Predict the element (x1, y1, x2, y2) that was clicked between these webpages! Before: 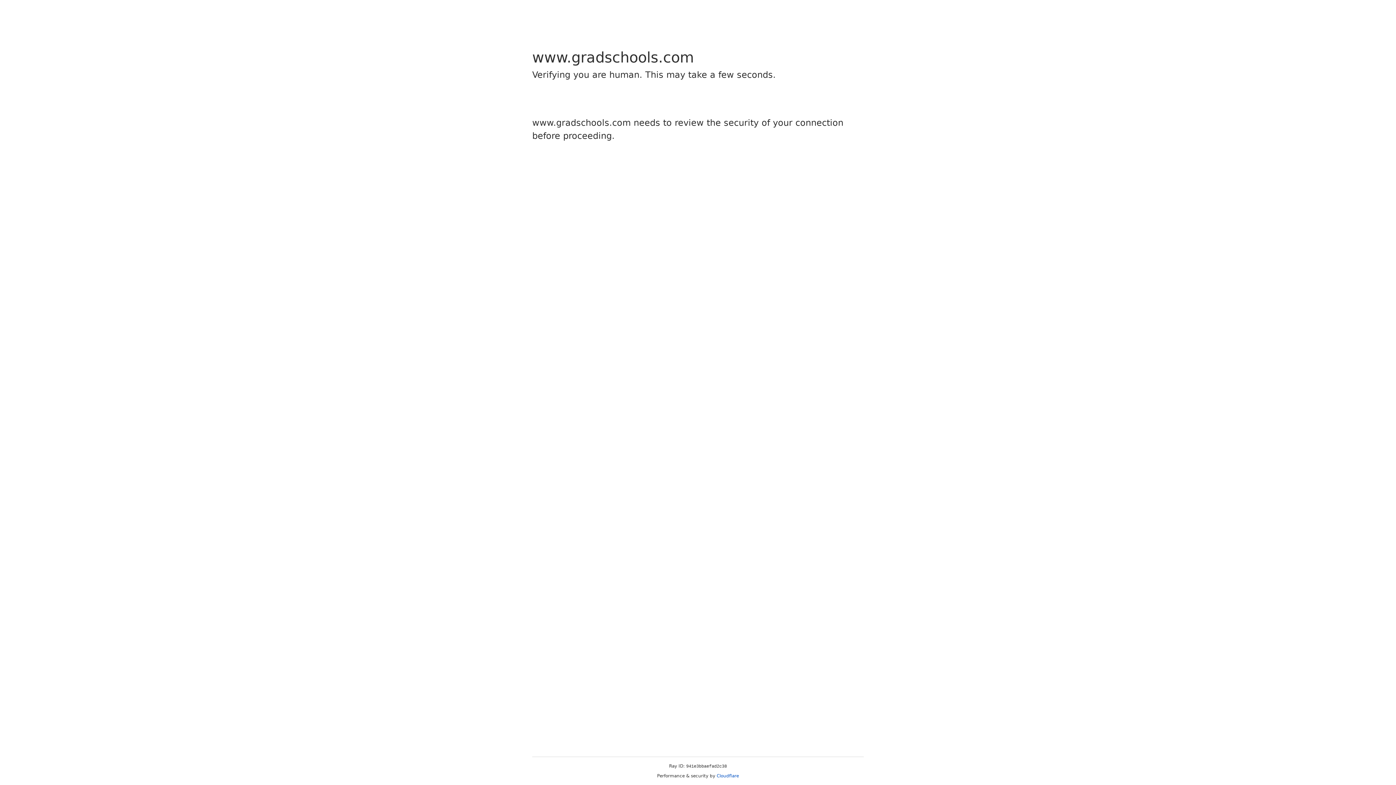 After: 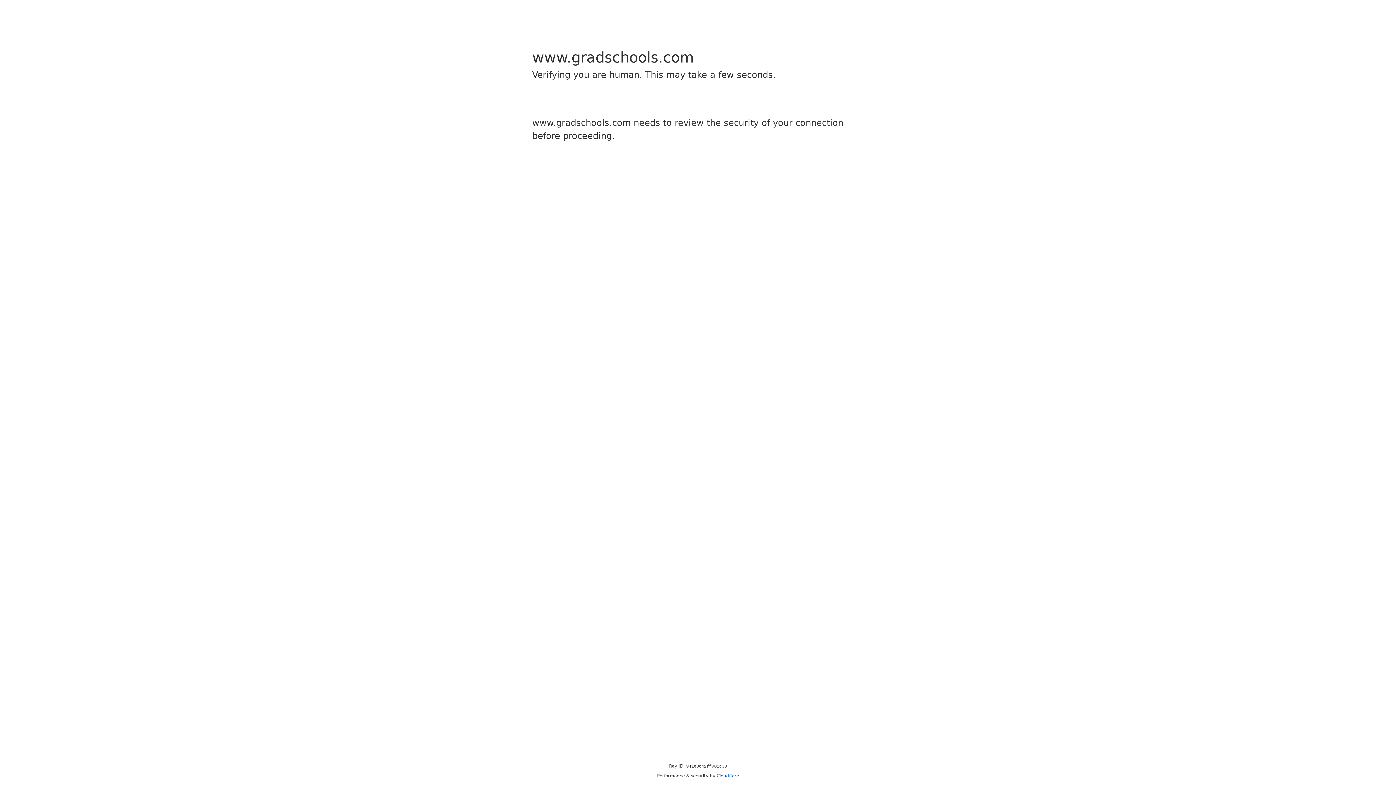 Action: label: Cloudflare bbox: (716, 773, 739, 778)